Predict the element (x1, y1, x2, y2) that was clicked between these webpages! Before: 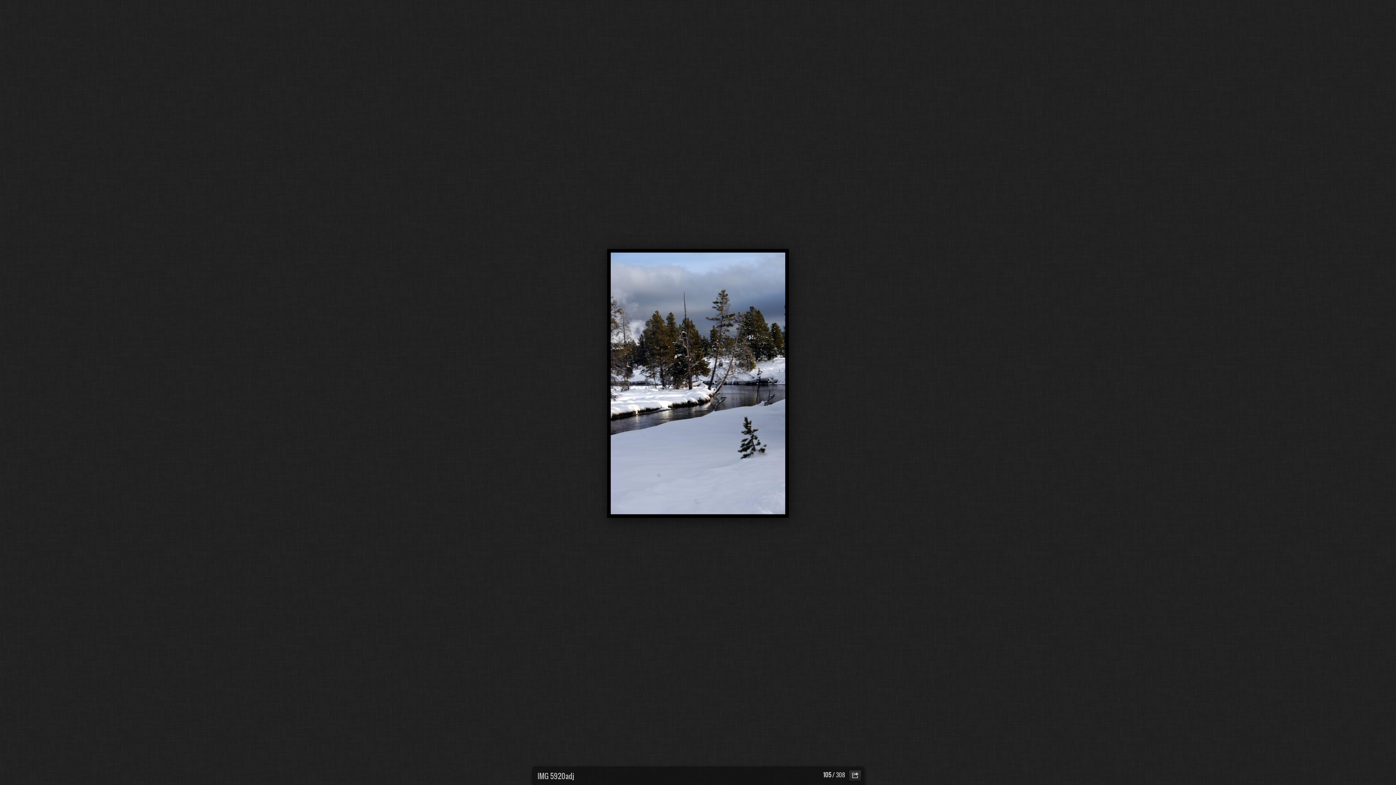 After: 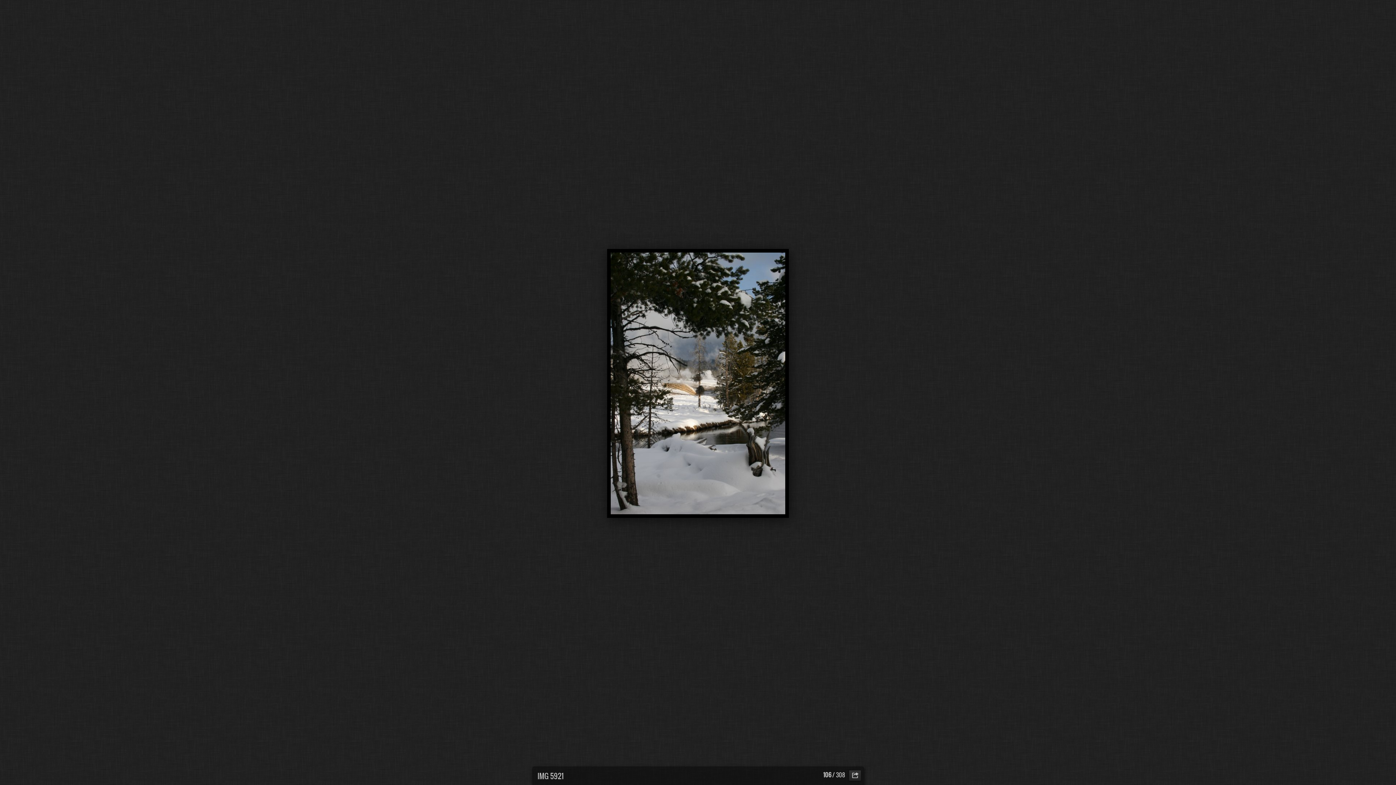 Action: bbox: (610, 253, 785, 258)